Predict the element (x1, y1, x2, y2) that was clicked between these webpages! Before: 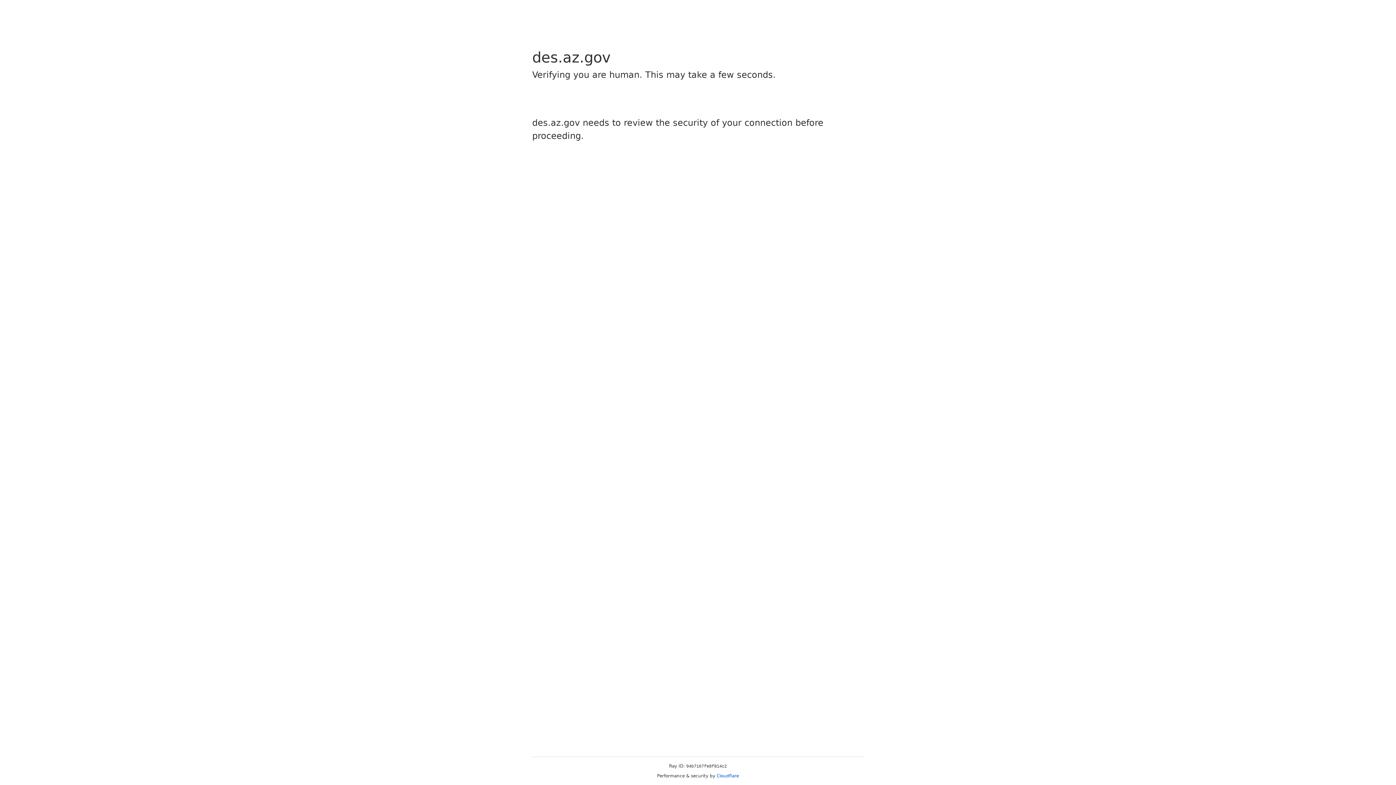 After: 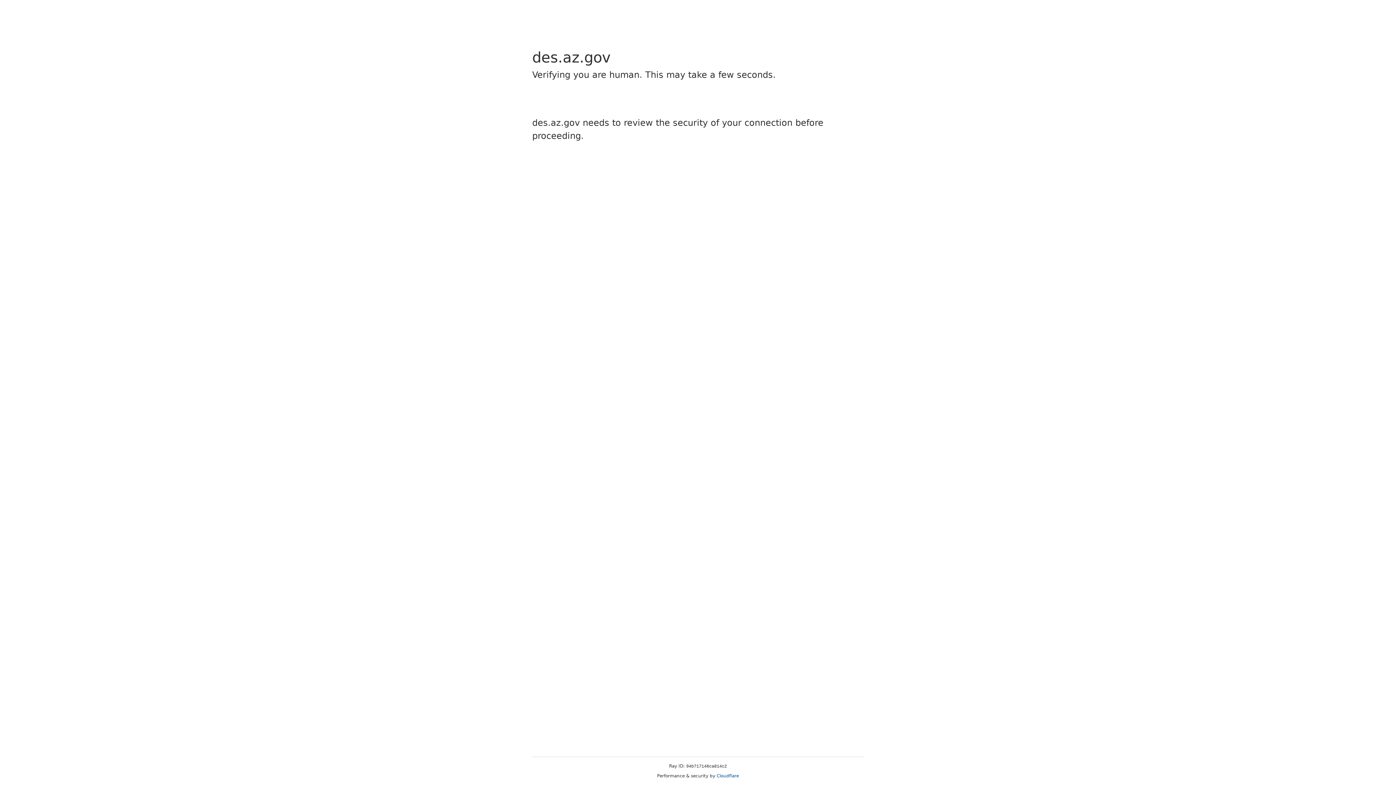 Action: bbox: (716, 773, 739, 778) label: Cloudflare